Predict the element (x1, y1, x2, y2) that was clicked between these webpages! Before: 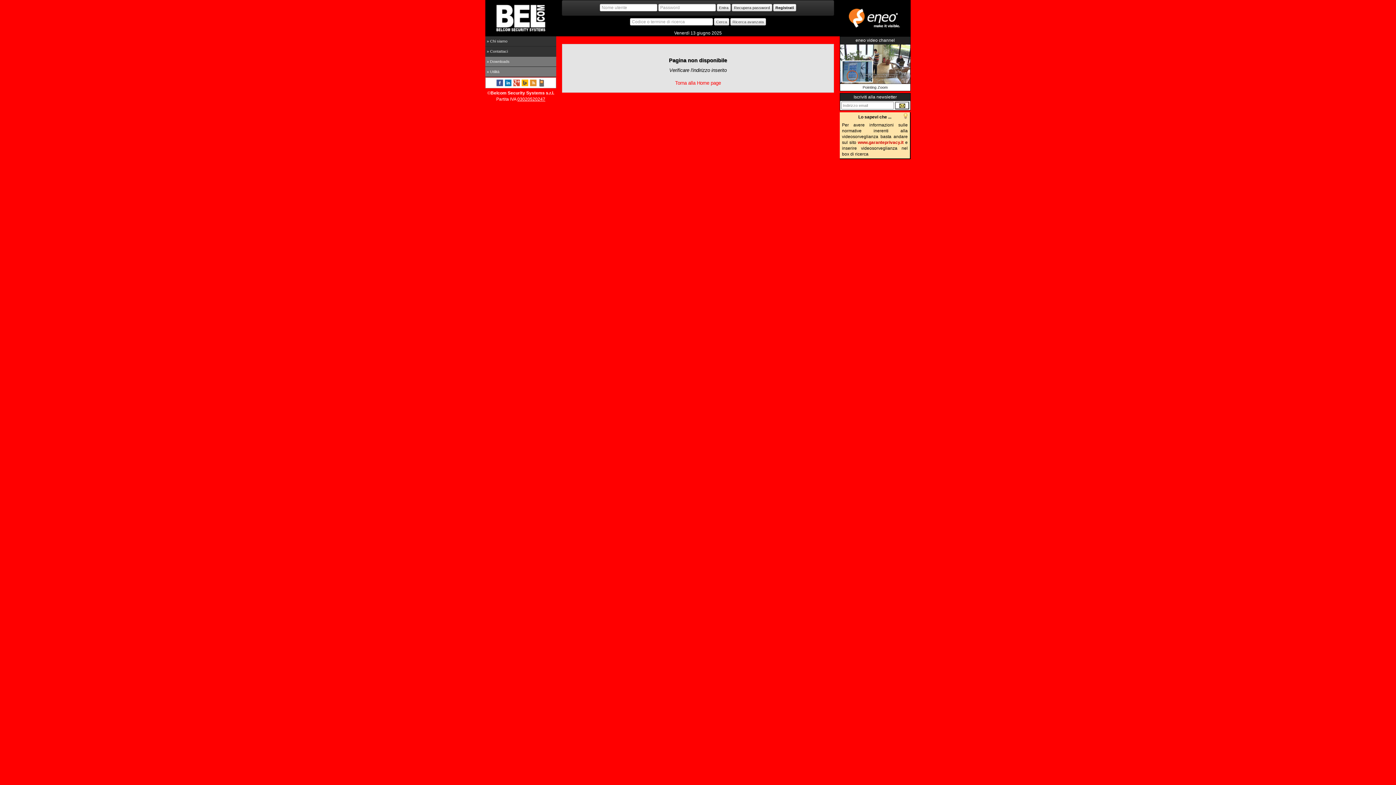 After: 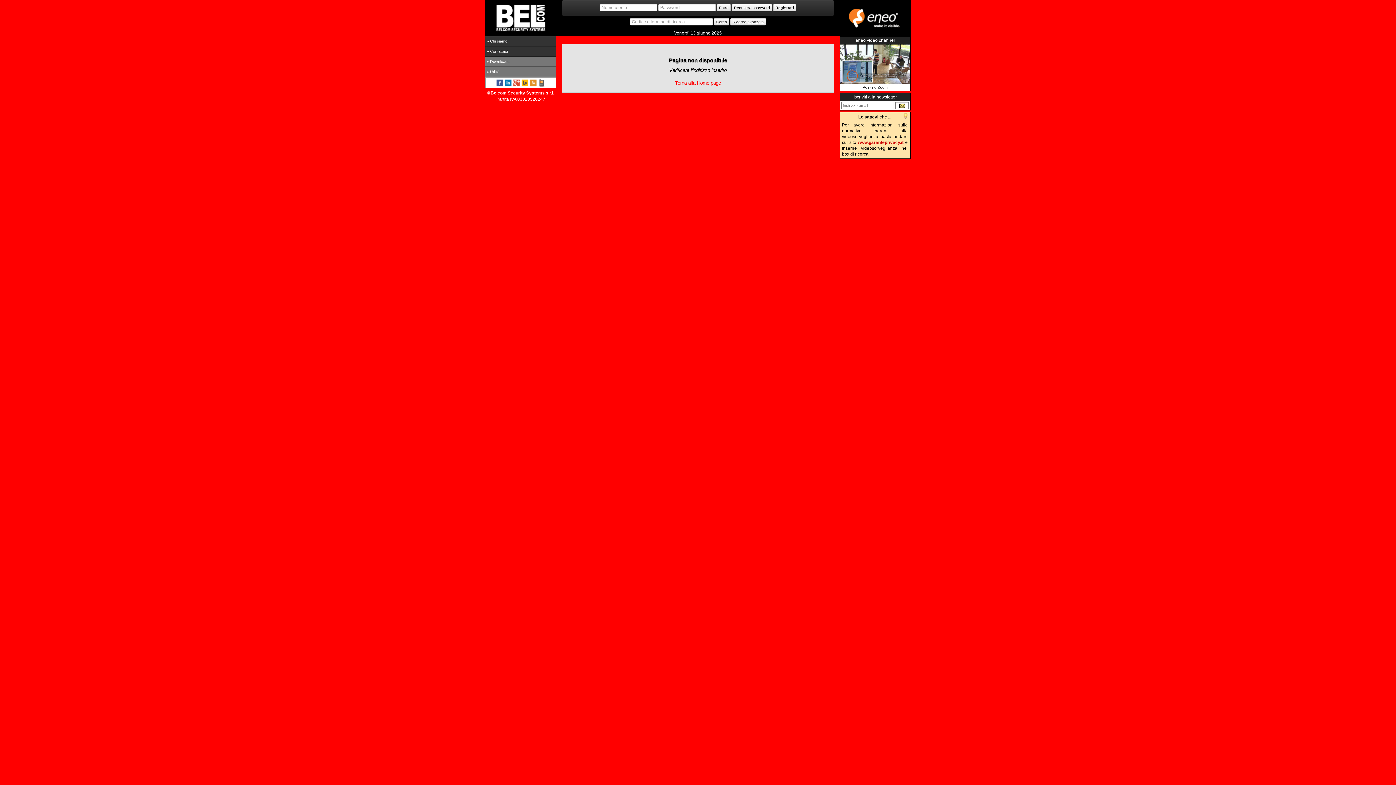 Action: bbox: (513, 80, 520, 85)